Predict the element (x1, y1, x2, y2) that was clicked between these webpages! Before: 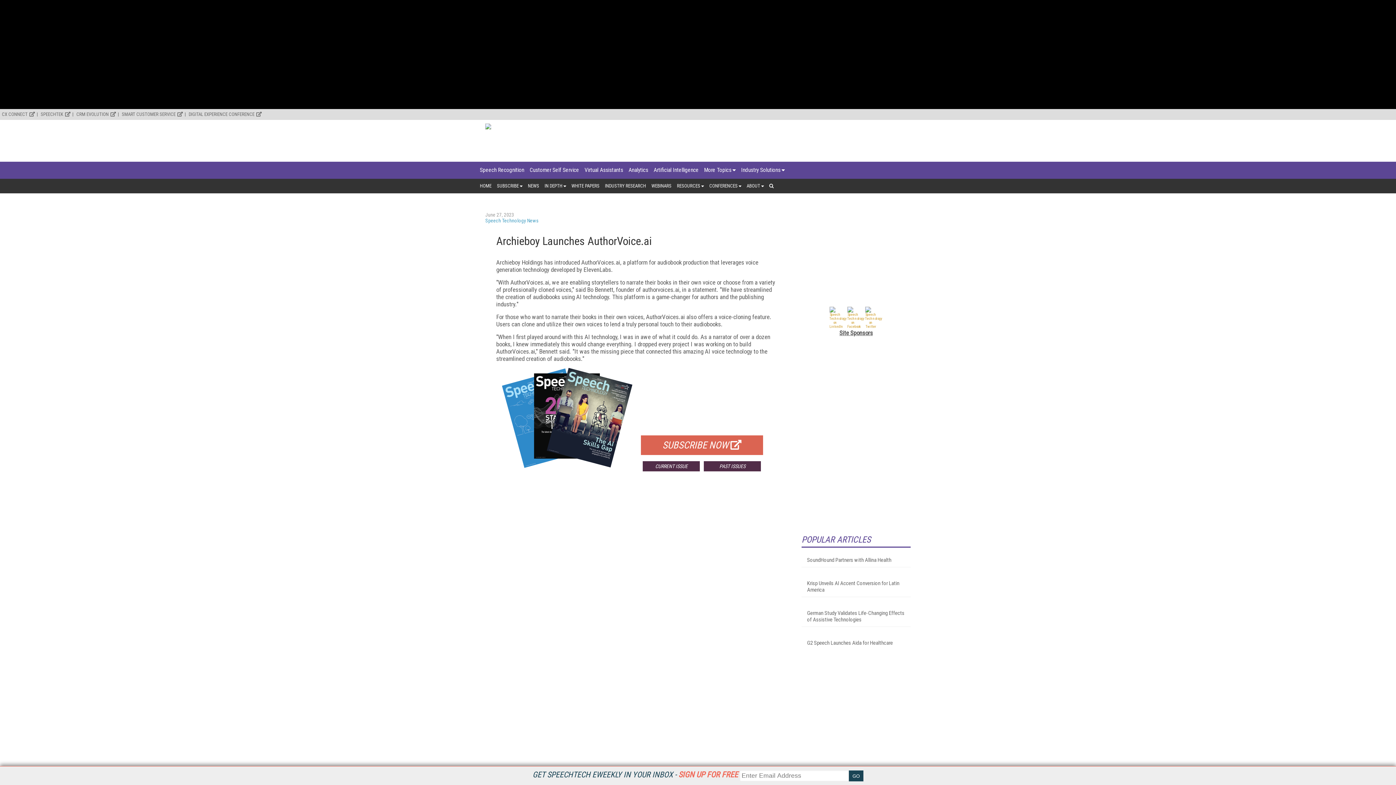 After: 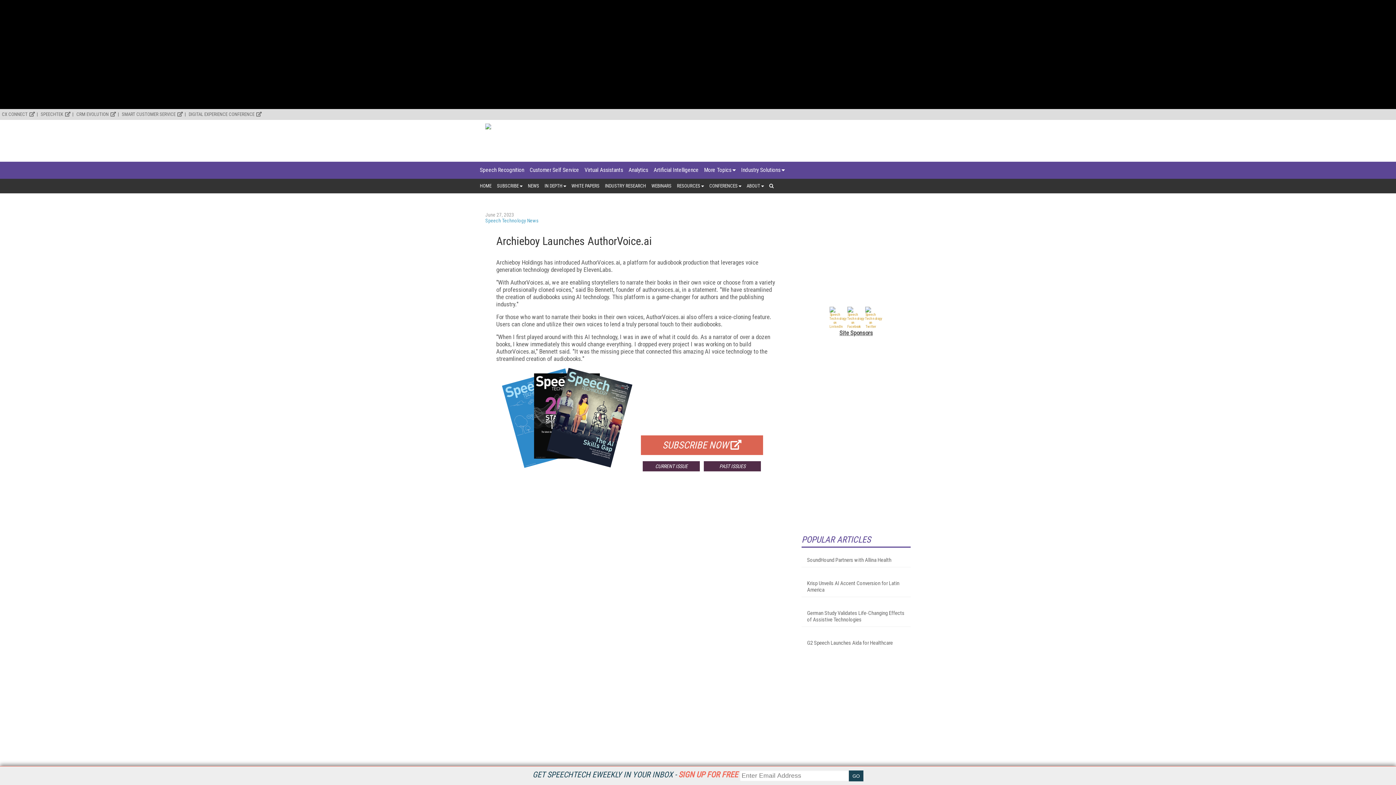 Action: bbox: (40, 111, 70, 117) label: SPEECHTEK